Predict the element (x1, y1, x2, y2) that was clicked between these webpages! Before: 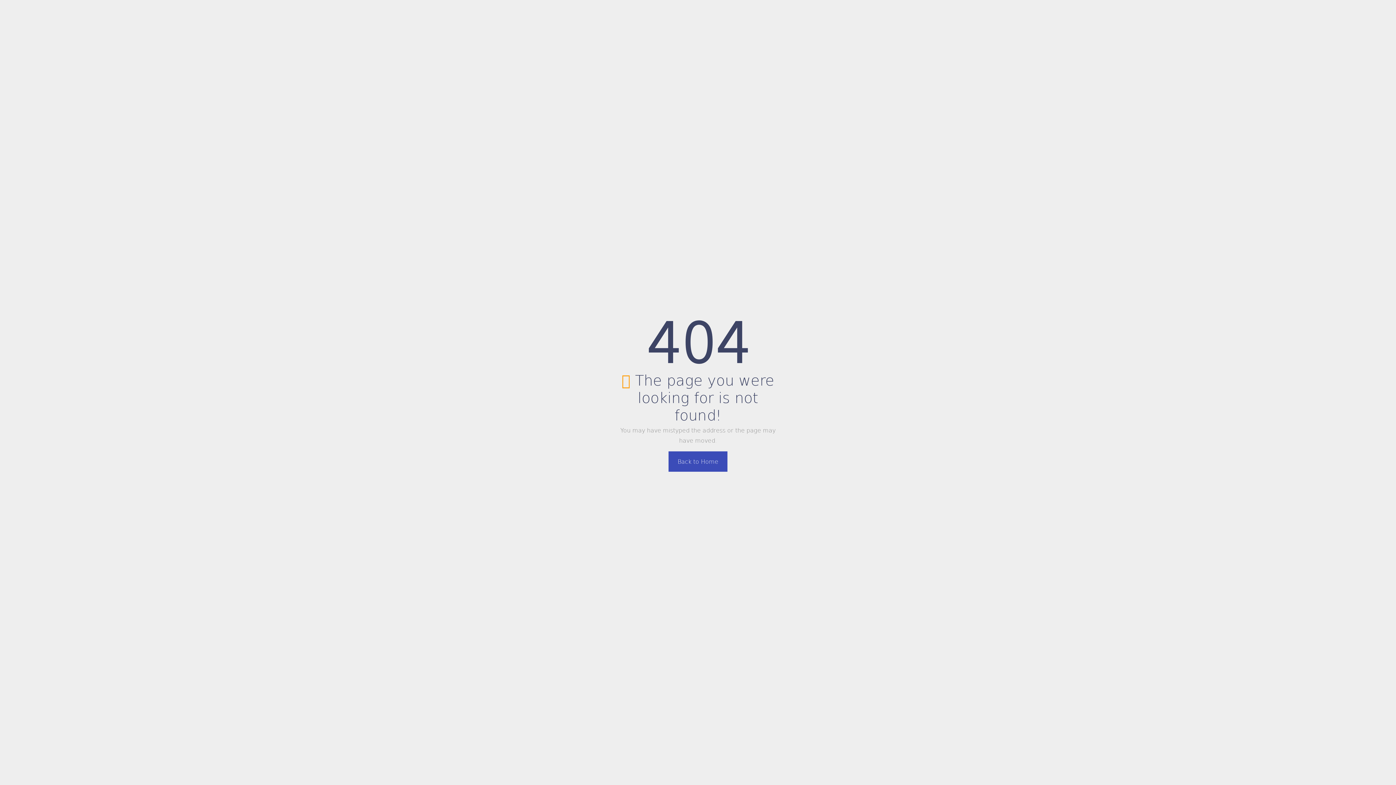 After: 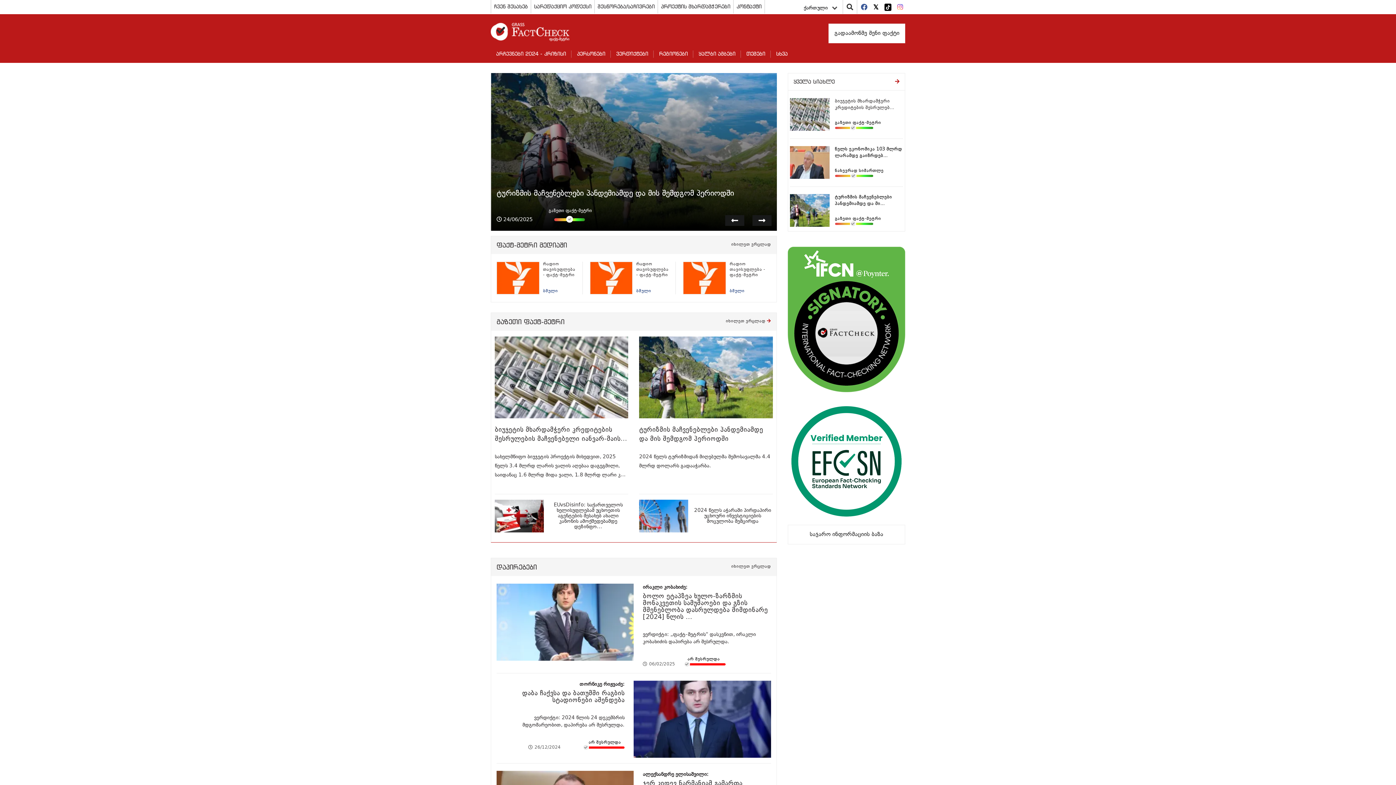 Action: bbox: (668, 451, 727, 471) label: Back to Home